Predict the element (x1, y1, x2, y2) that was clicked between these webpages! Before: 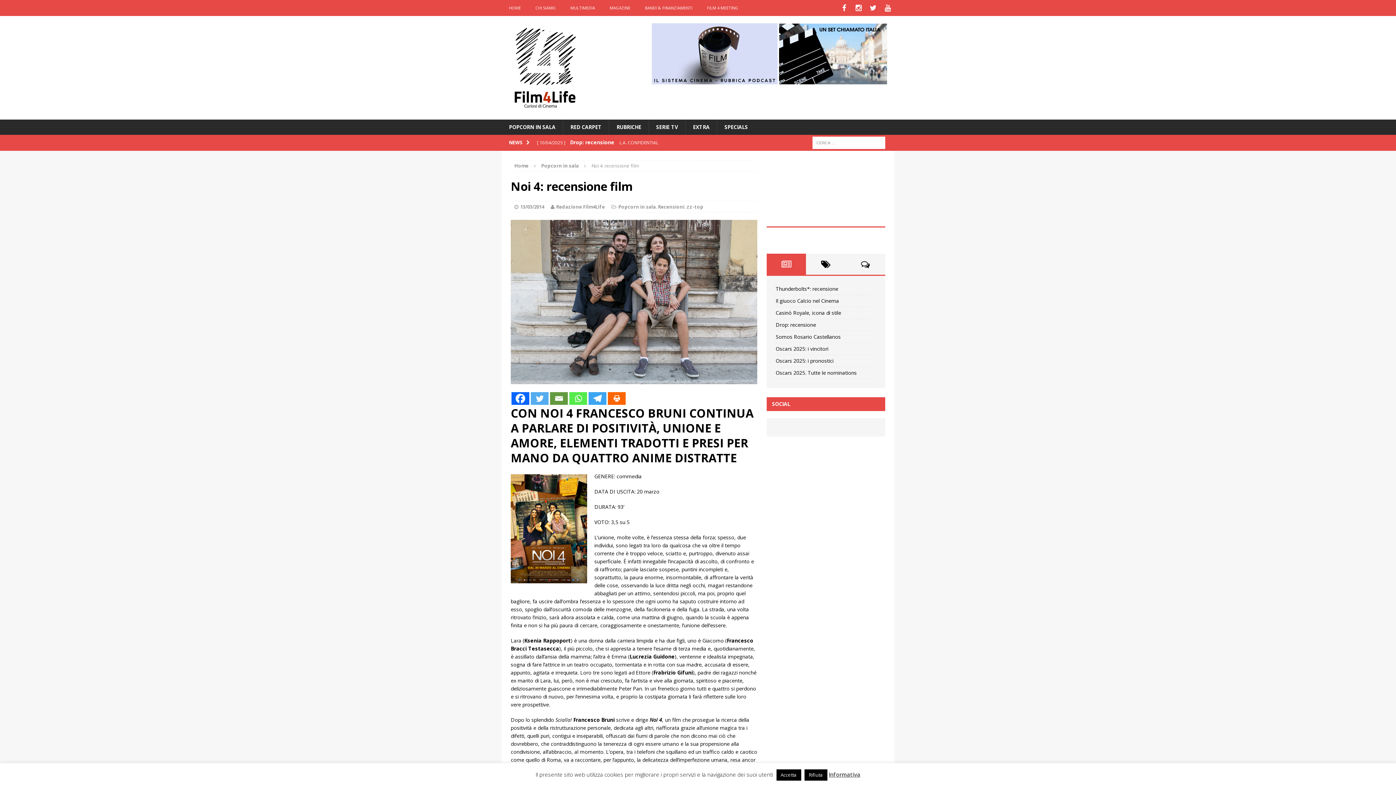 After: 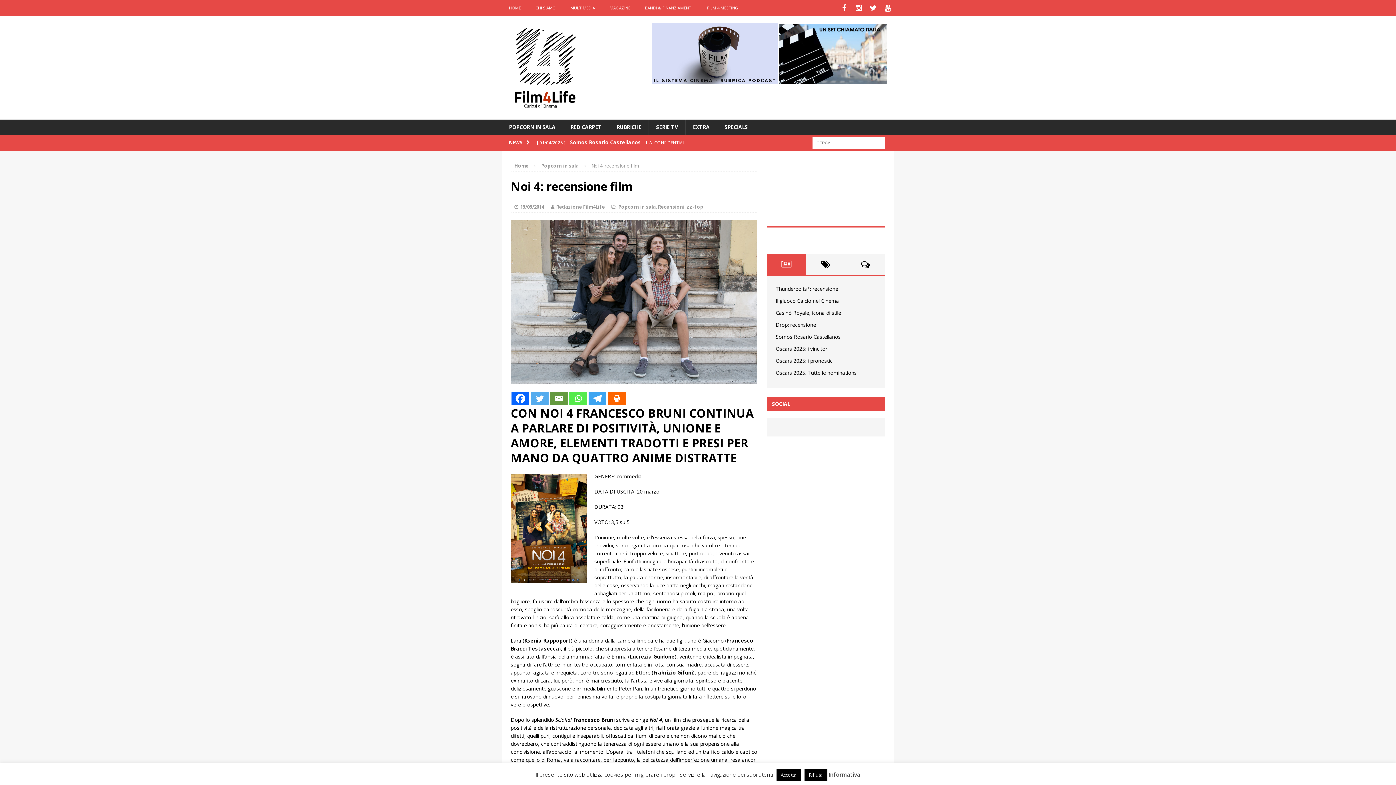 Action: bbox: (828, 770, 860, 779) label: Informativa